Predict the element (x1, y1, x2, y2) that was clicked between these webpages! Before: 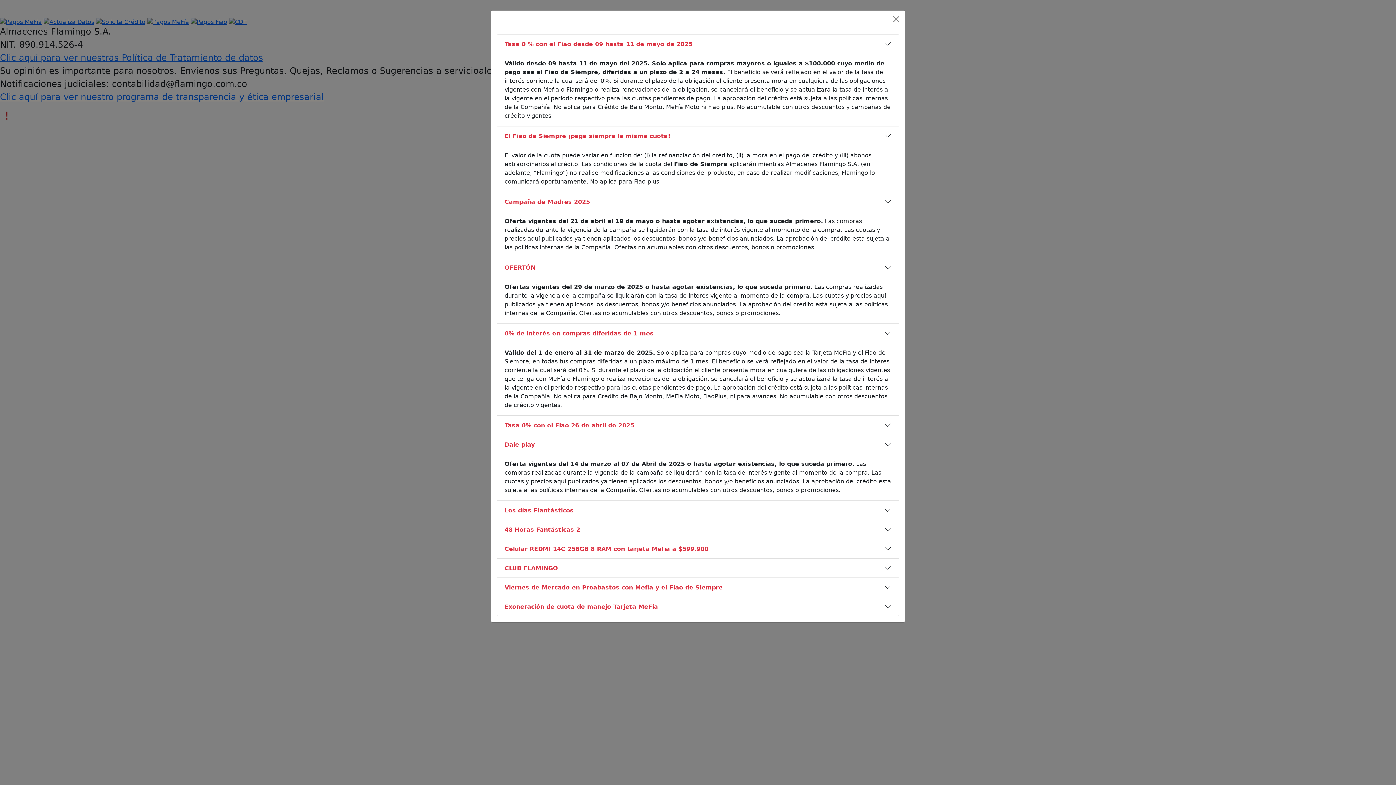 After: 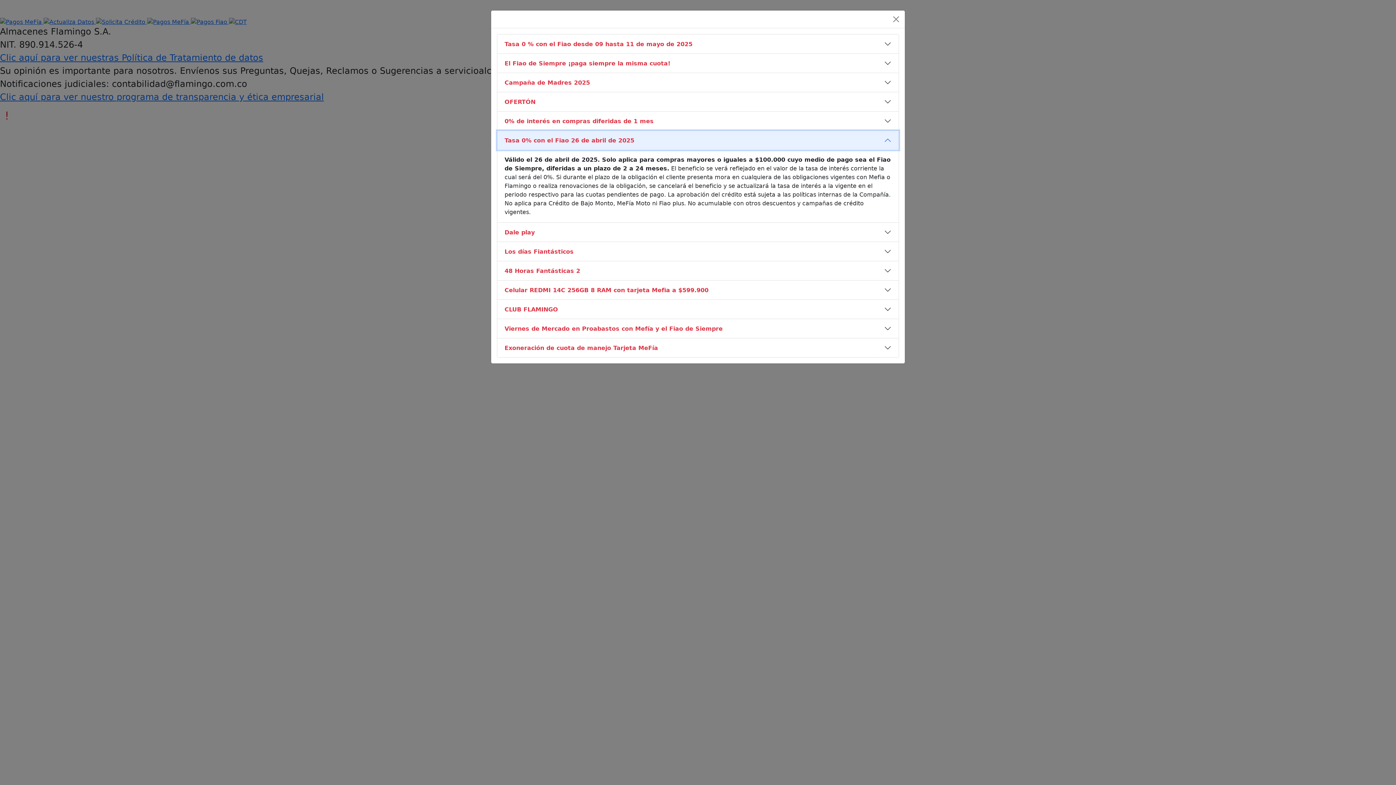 Action: label: Tasa 0% con el Fiao 26 de abril de 2025 bbox: (497, 416, 898, 434)